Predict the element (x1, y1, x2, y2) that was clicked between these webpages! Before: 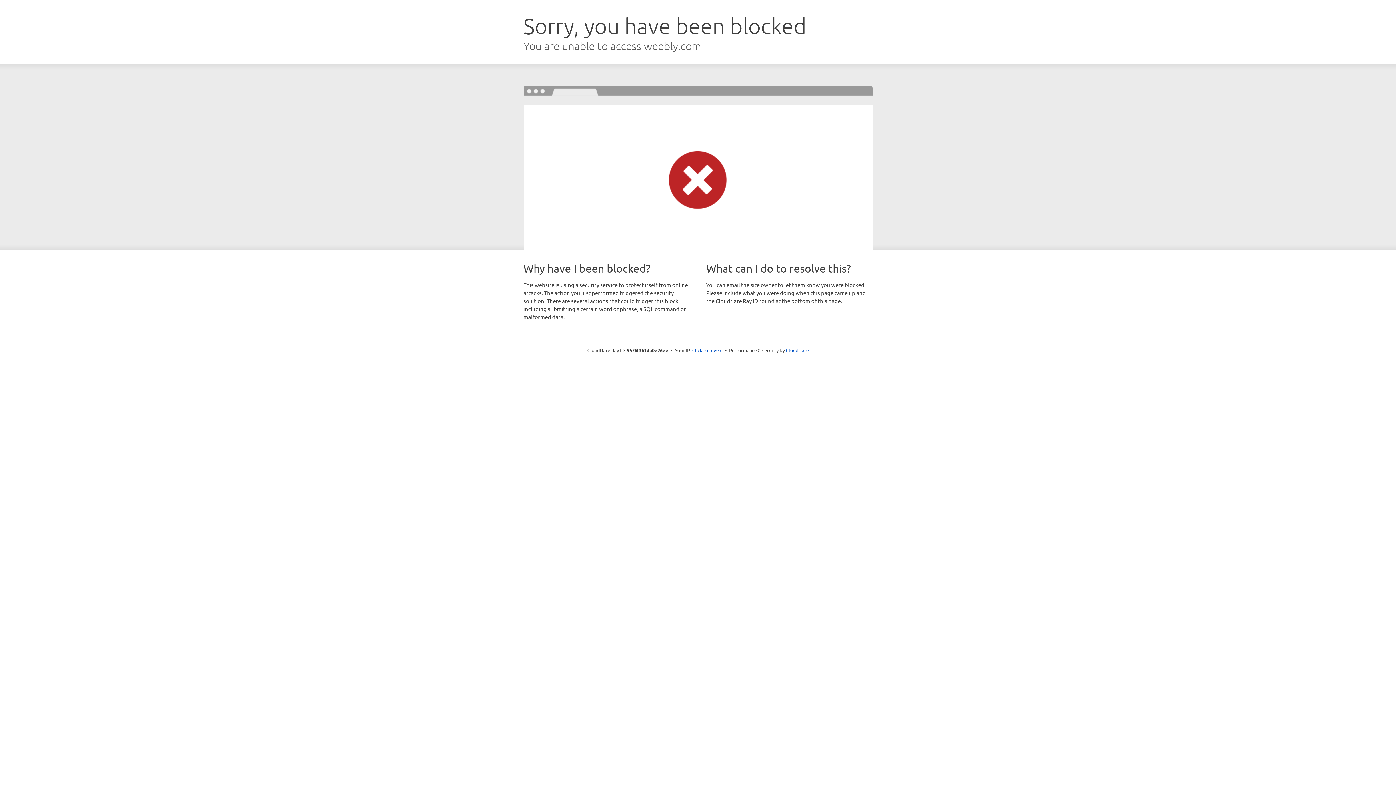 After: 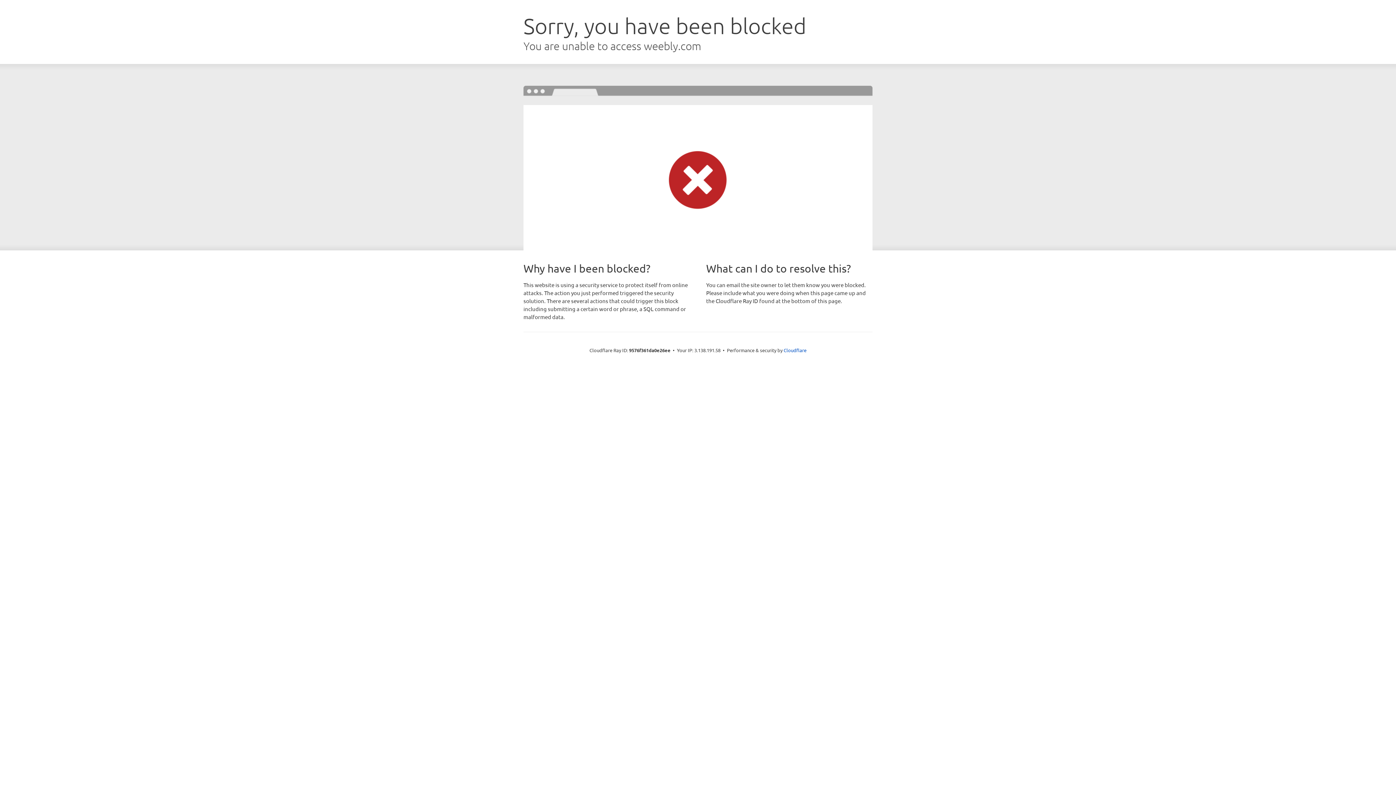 Action: label: Click to reveal bbox: (692, 346, 722, 353)